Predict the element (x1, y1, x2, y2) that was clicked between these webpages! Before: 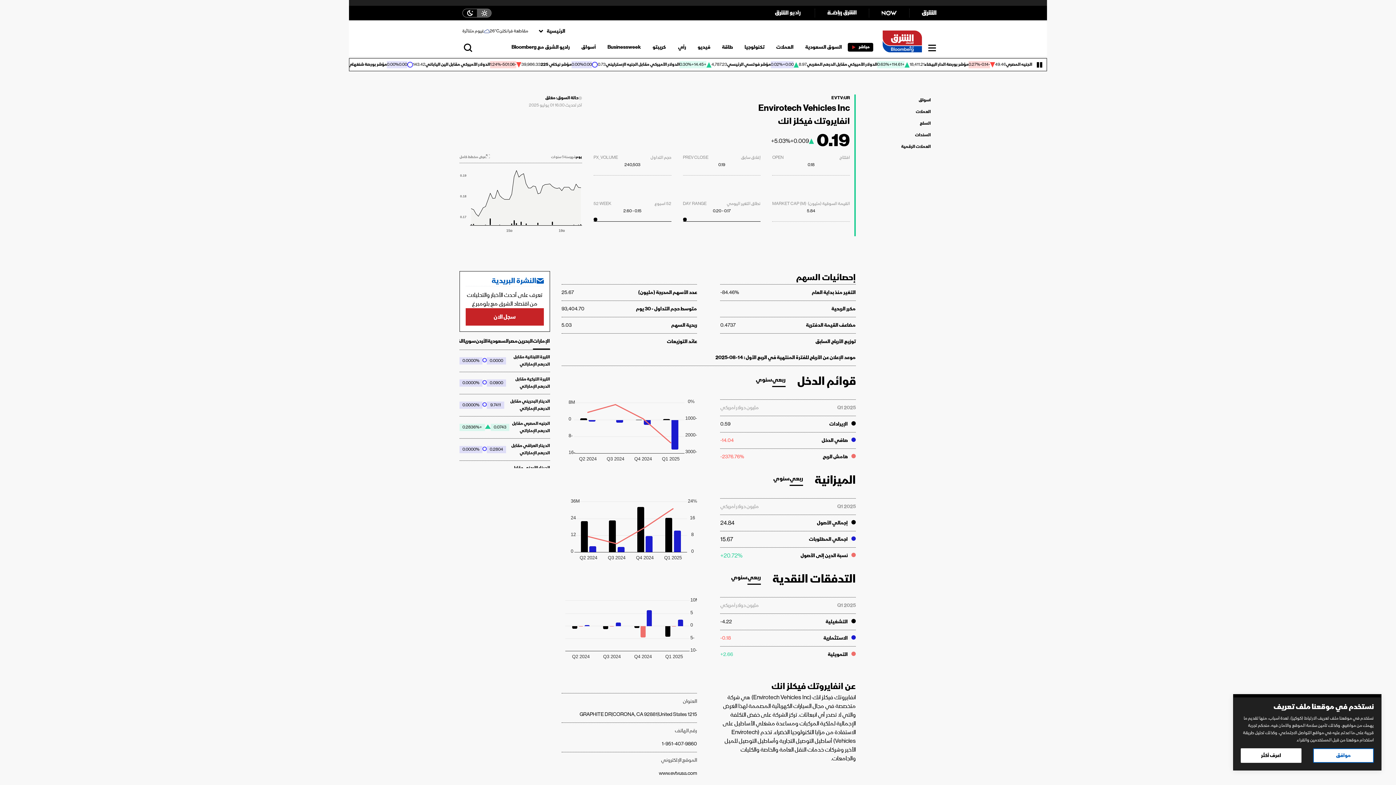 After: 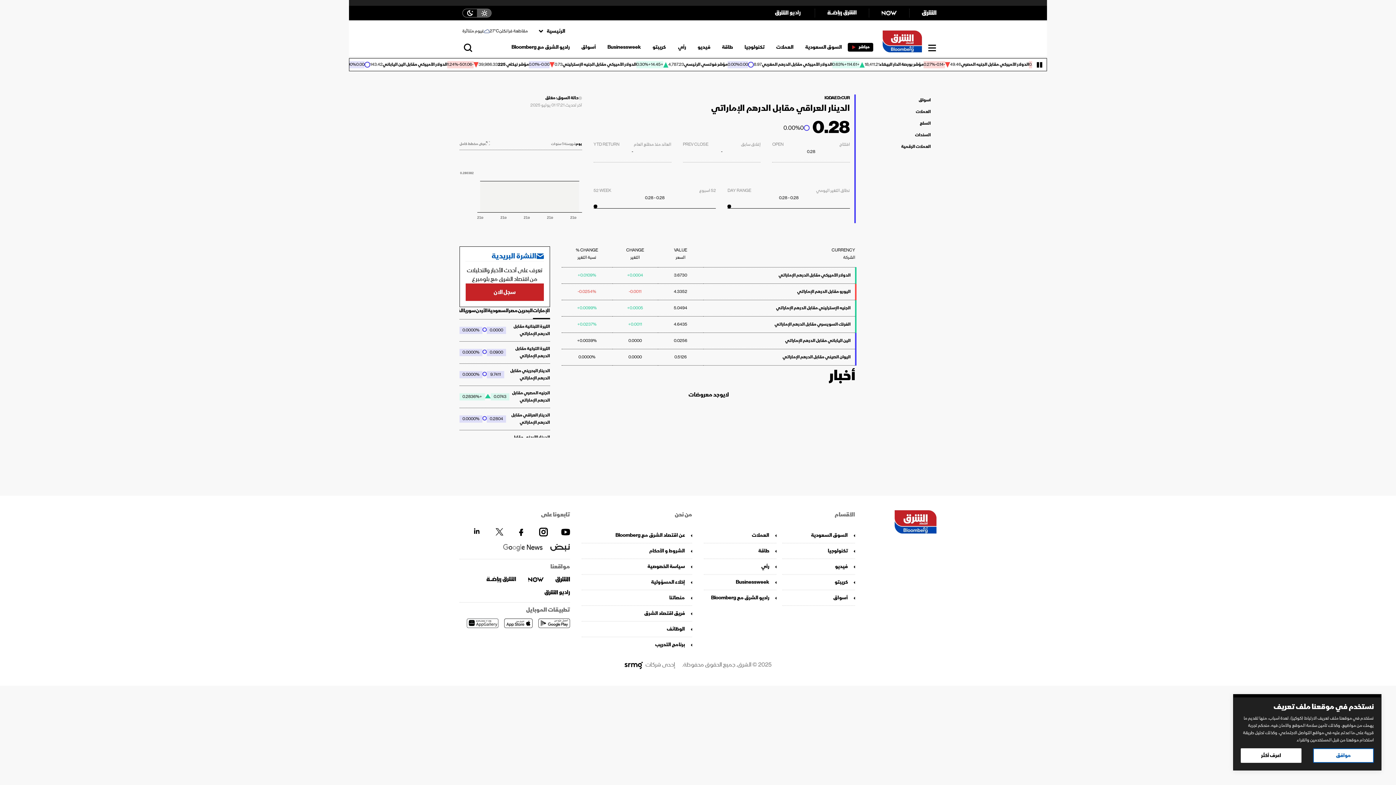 Action: label: الدينار العراقي مقابل الدرهم الإماراتي

0.2804
0.0000% bbox: (459, 442, 550, 457)